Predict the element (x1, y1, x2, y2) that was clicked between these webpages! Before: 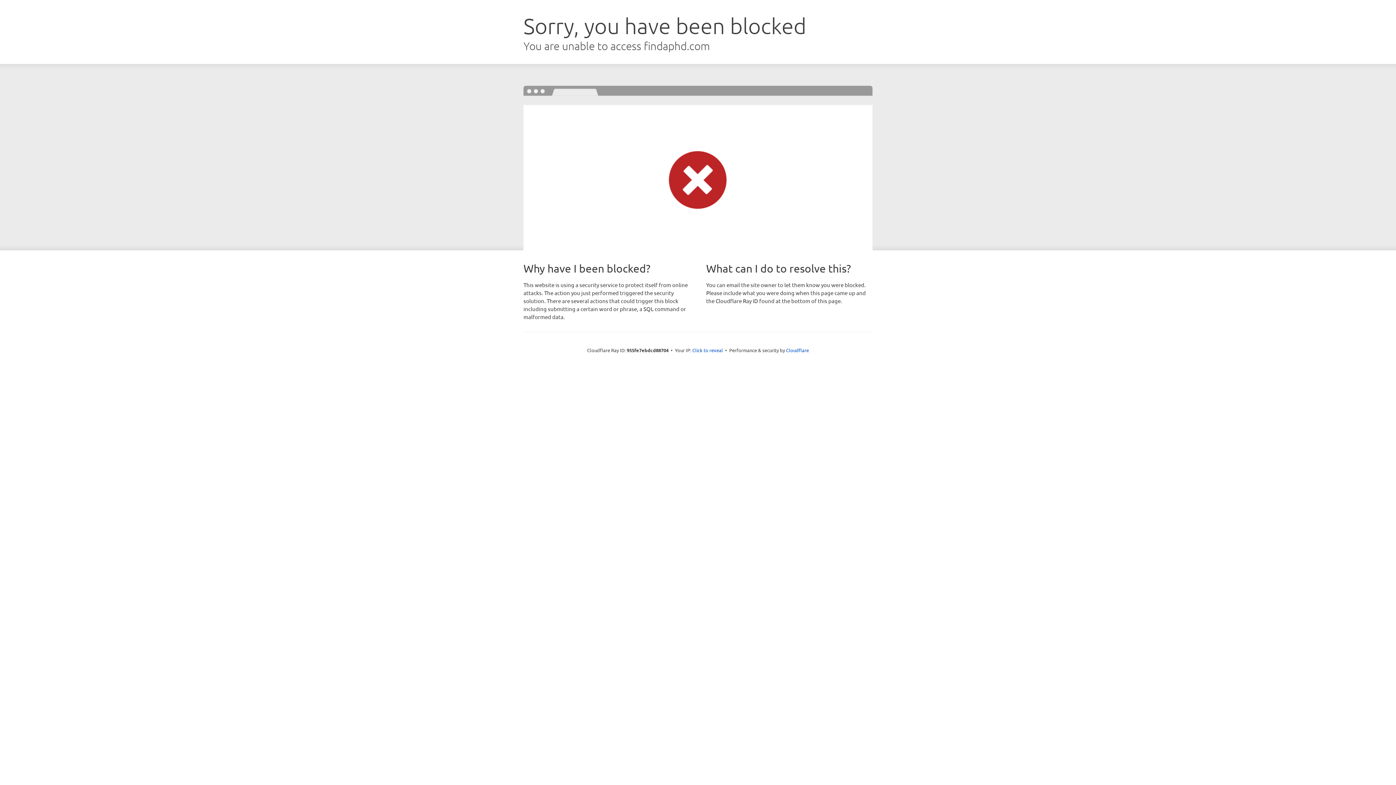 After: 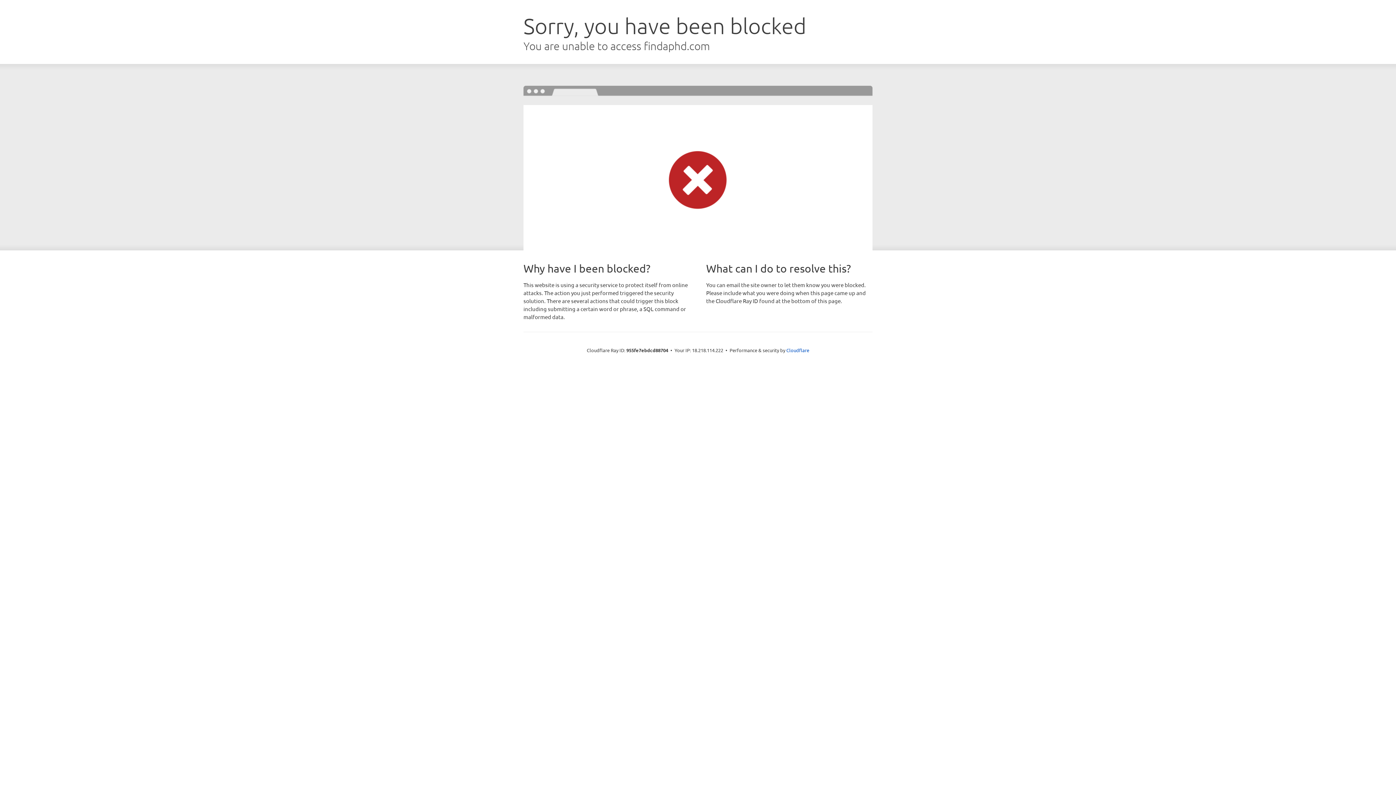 Action: label: Click to reveal bbox: (692, 346, 723, 353)